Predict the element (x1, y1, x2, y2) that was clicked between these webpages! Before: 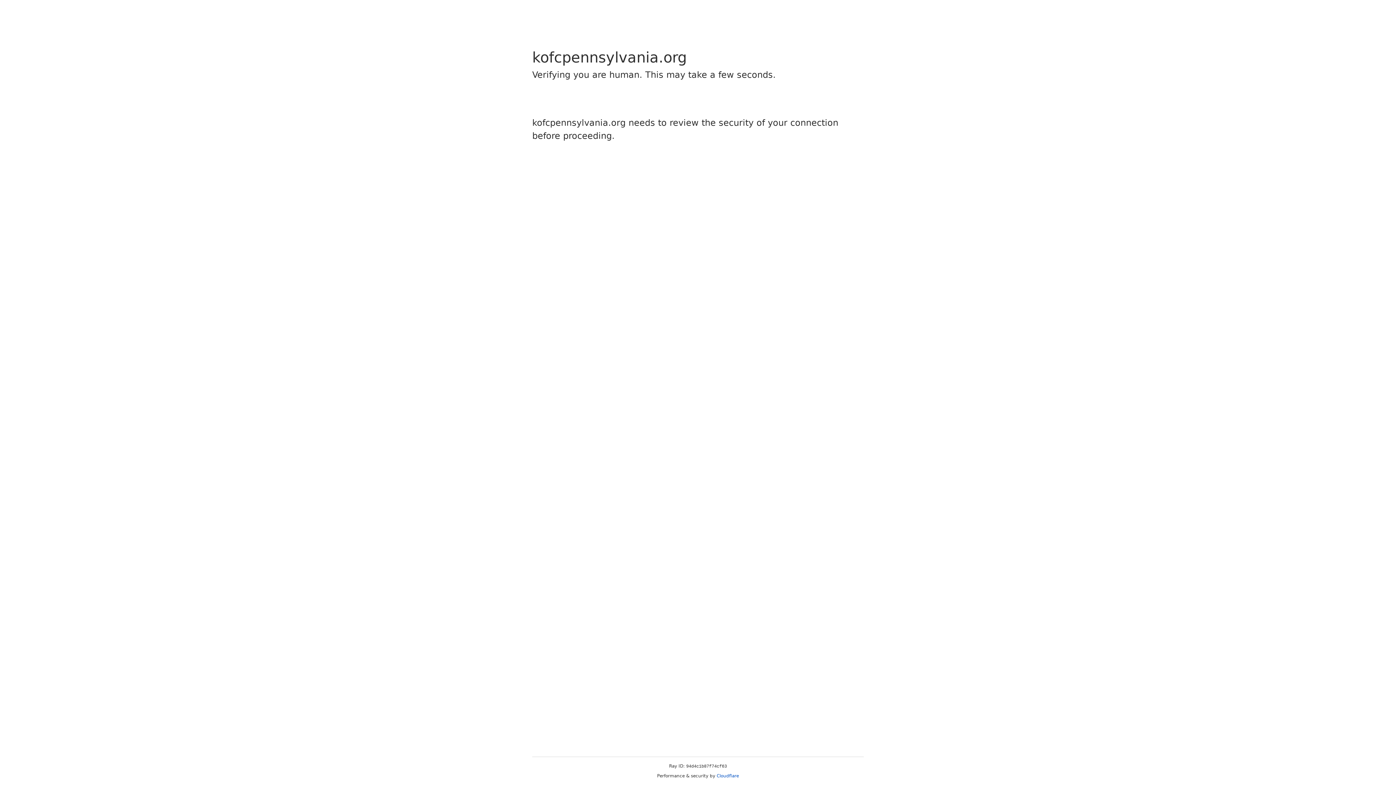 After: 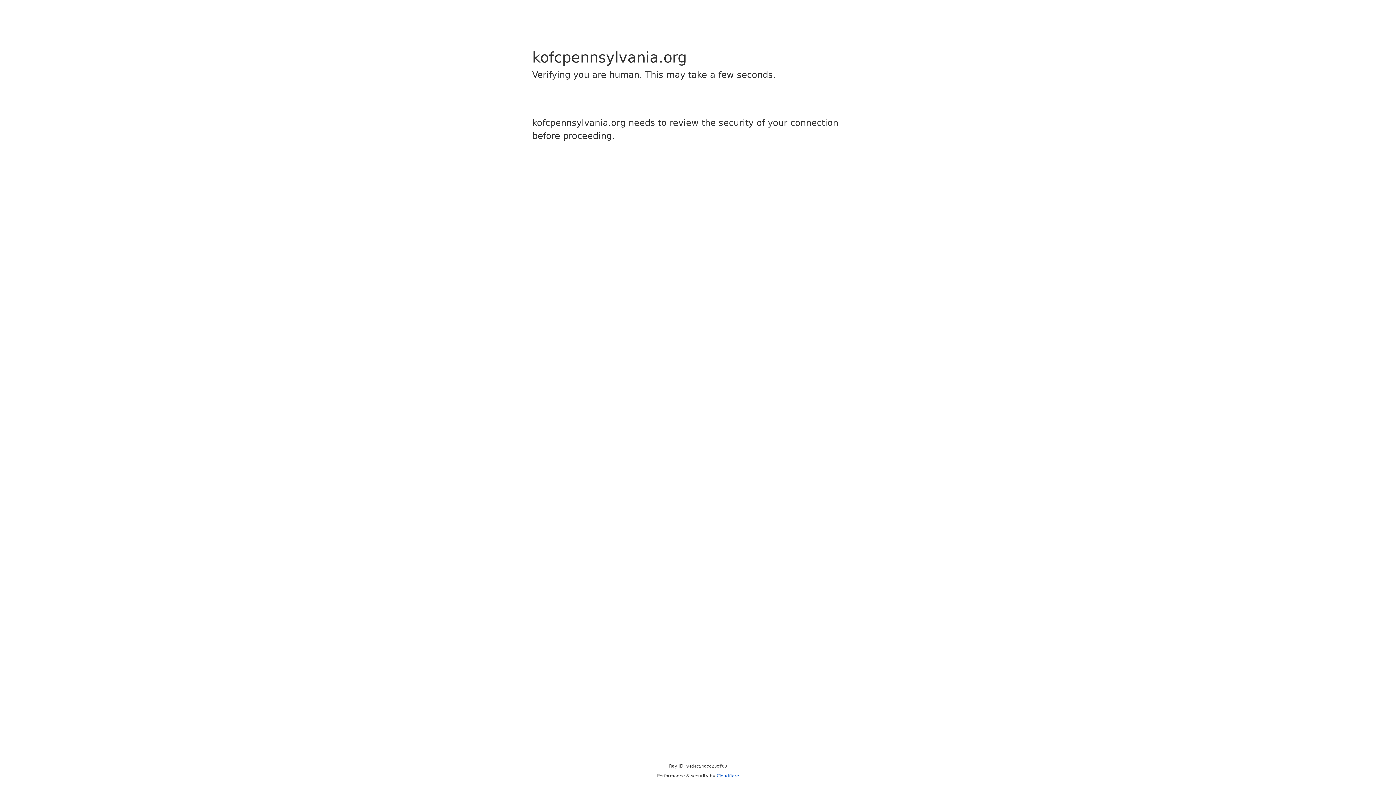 Action: label: Cloudflare bbox: (716, 773, 739, 778)